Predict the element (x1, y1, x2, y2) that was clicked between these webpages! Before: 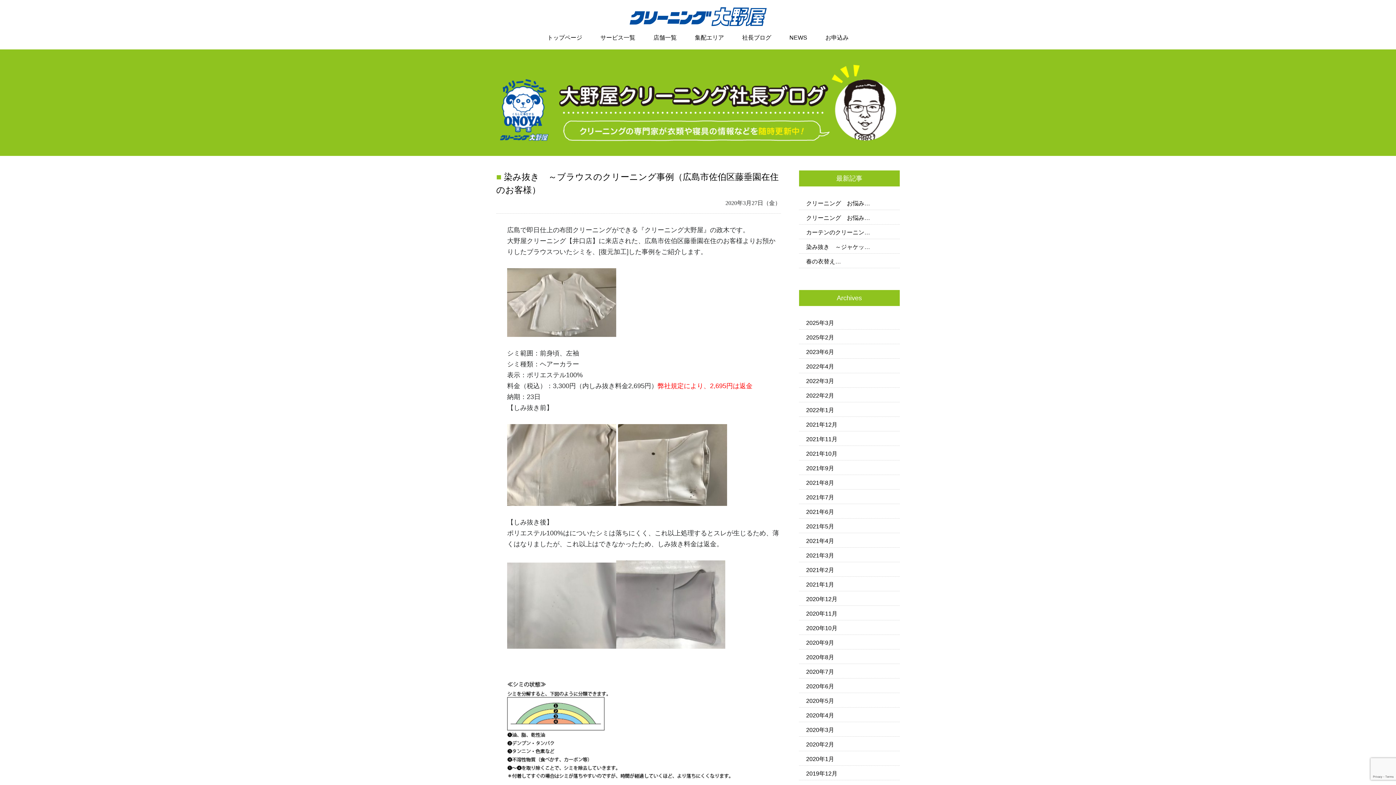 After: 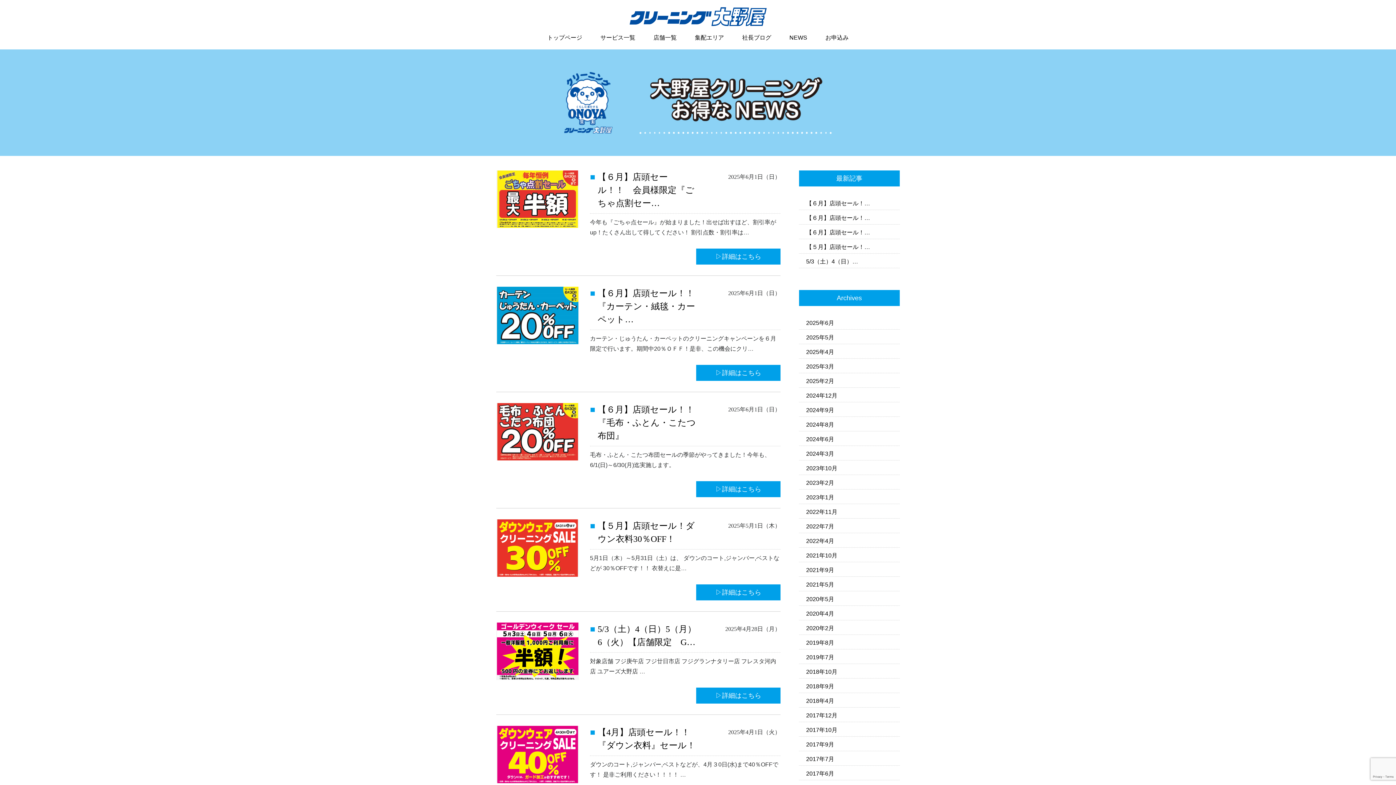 Action: label: NEWS bbox: (789, 34, 807, 40)